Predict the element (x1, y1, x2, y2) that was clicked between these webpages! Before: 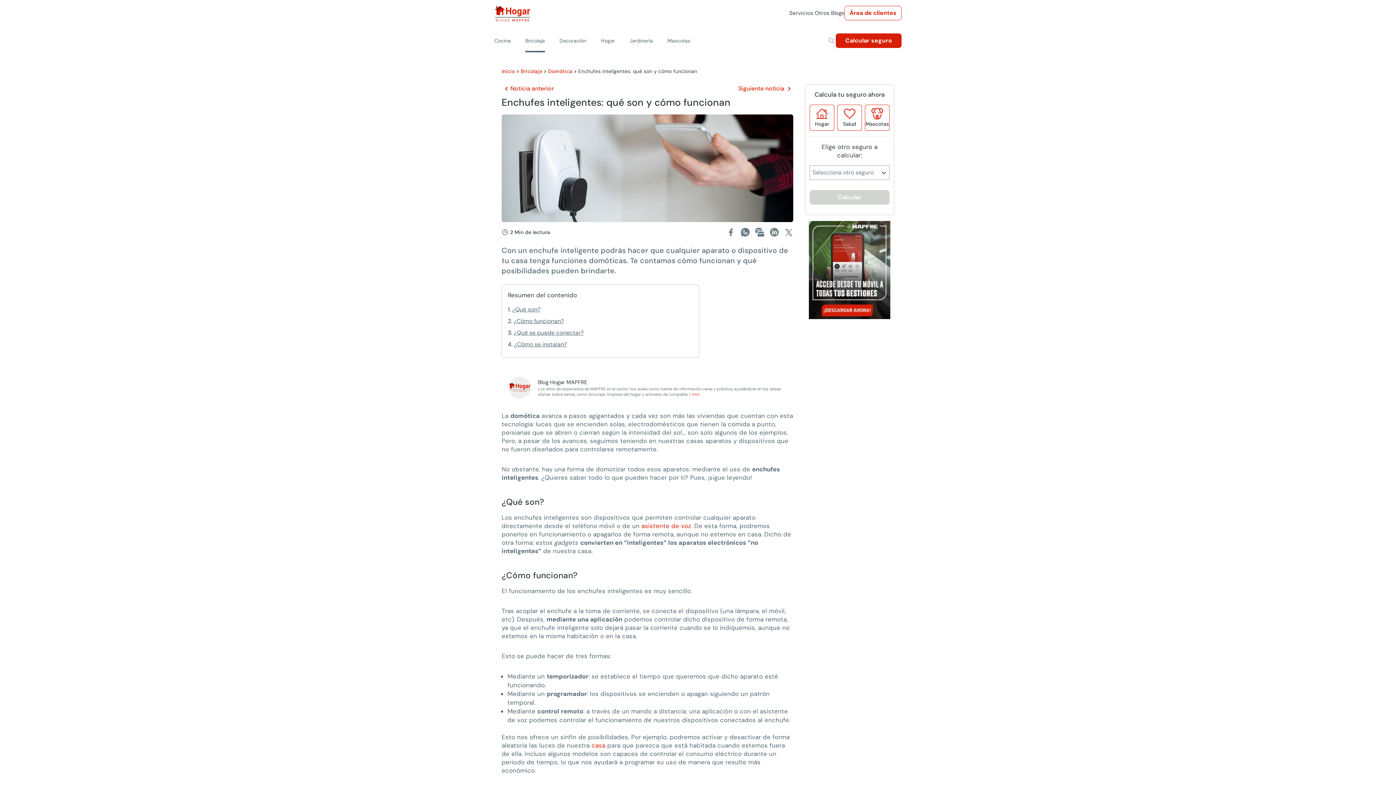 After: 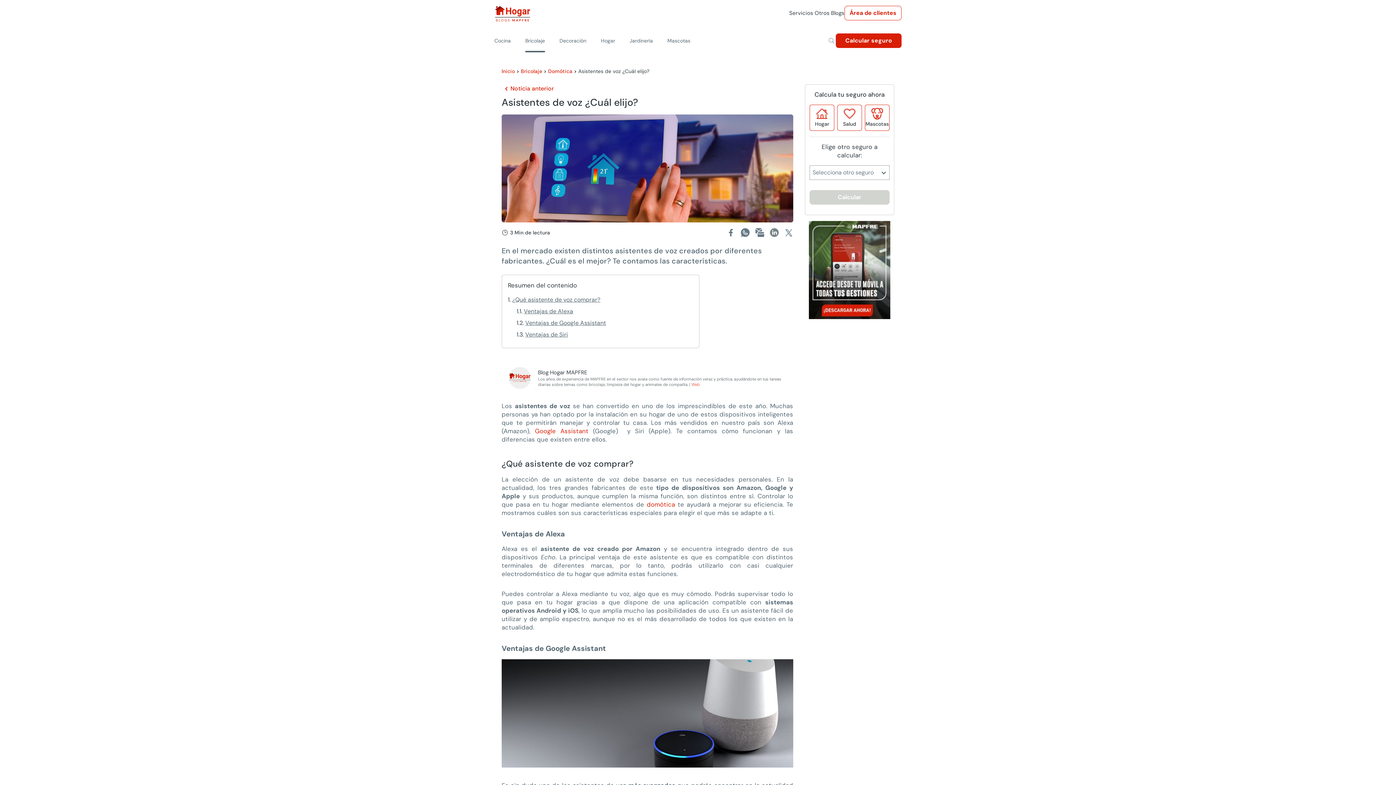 Action: bbox: (641, 522, 691, 530) label: asistente de voz